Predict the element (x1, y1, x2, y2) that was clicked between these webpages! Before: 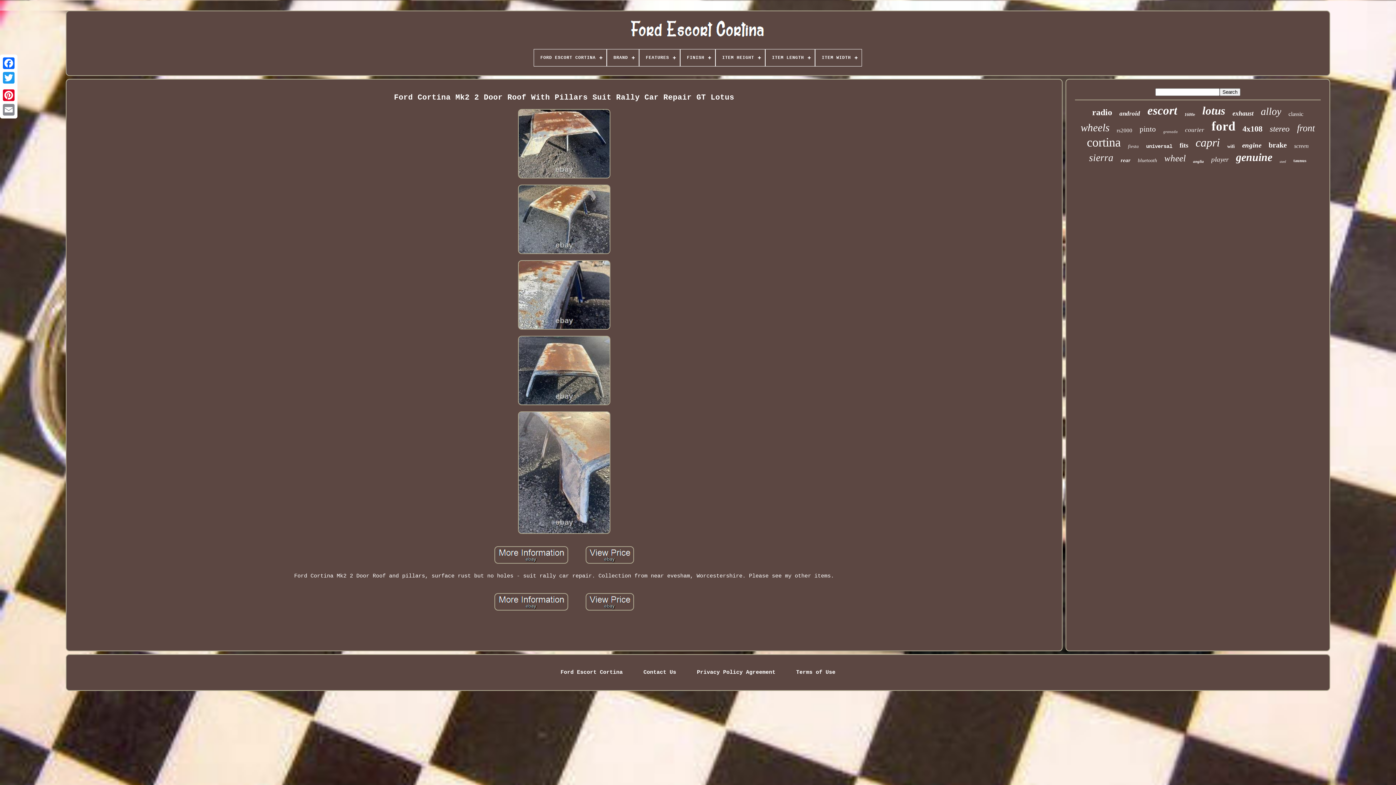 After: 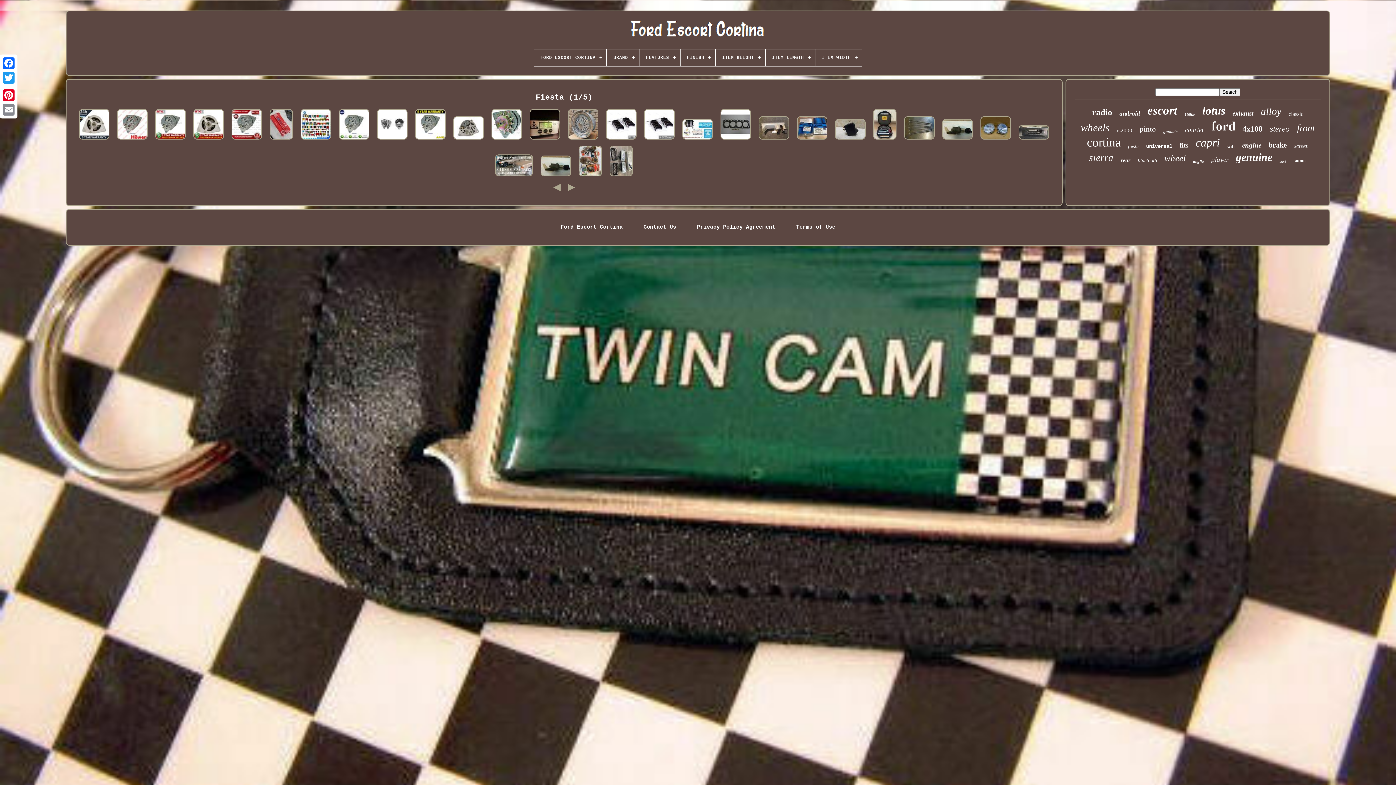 Action: label: fiesta bbox: (1128, 143, 1139, 149)